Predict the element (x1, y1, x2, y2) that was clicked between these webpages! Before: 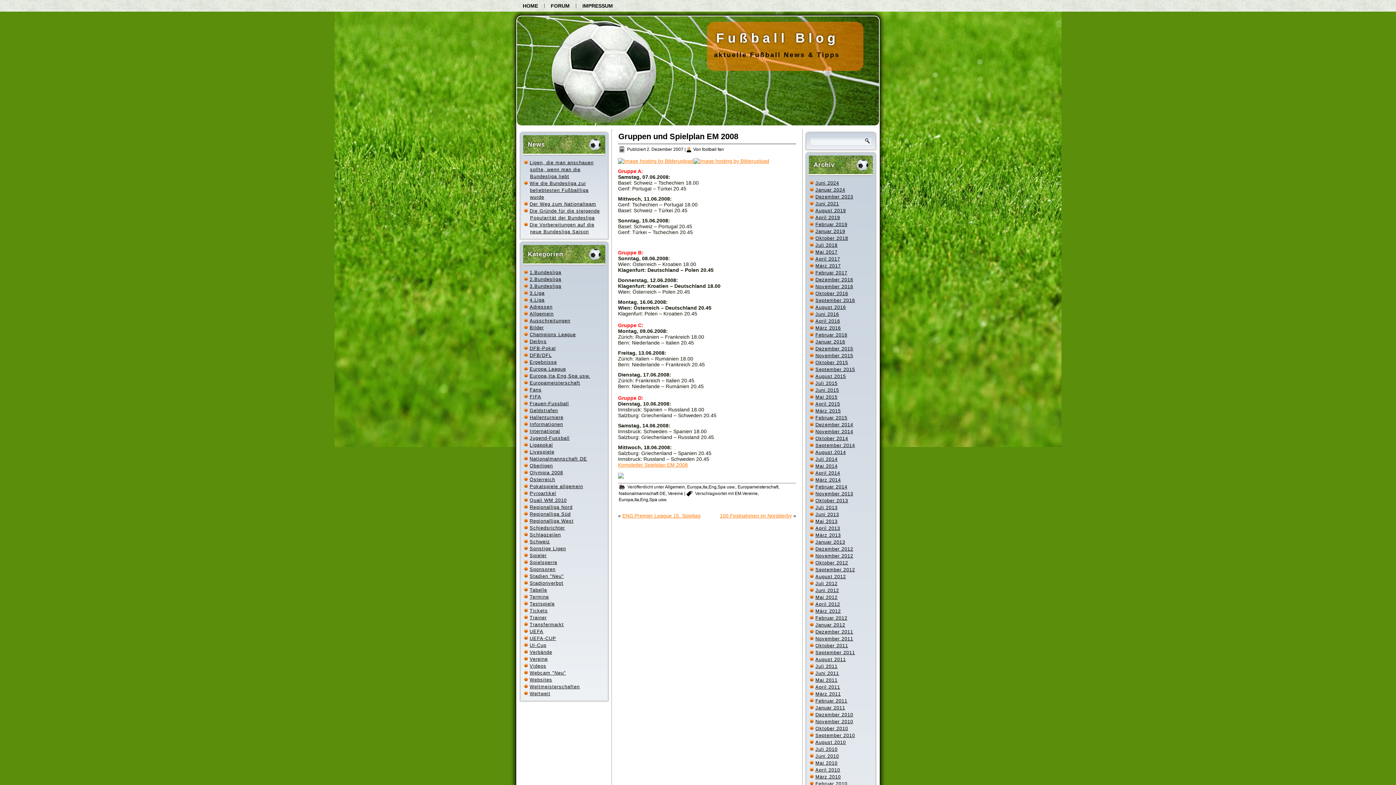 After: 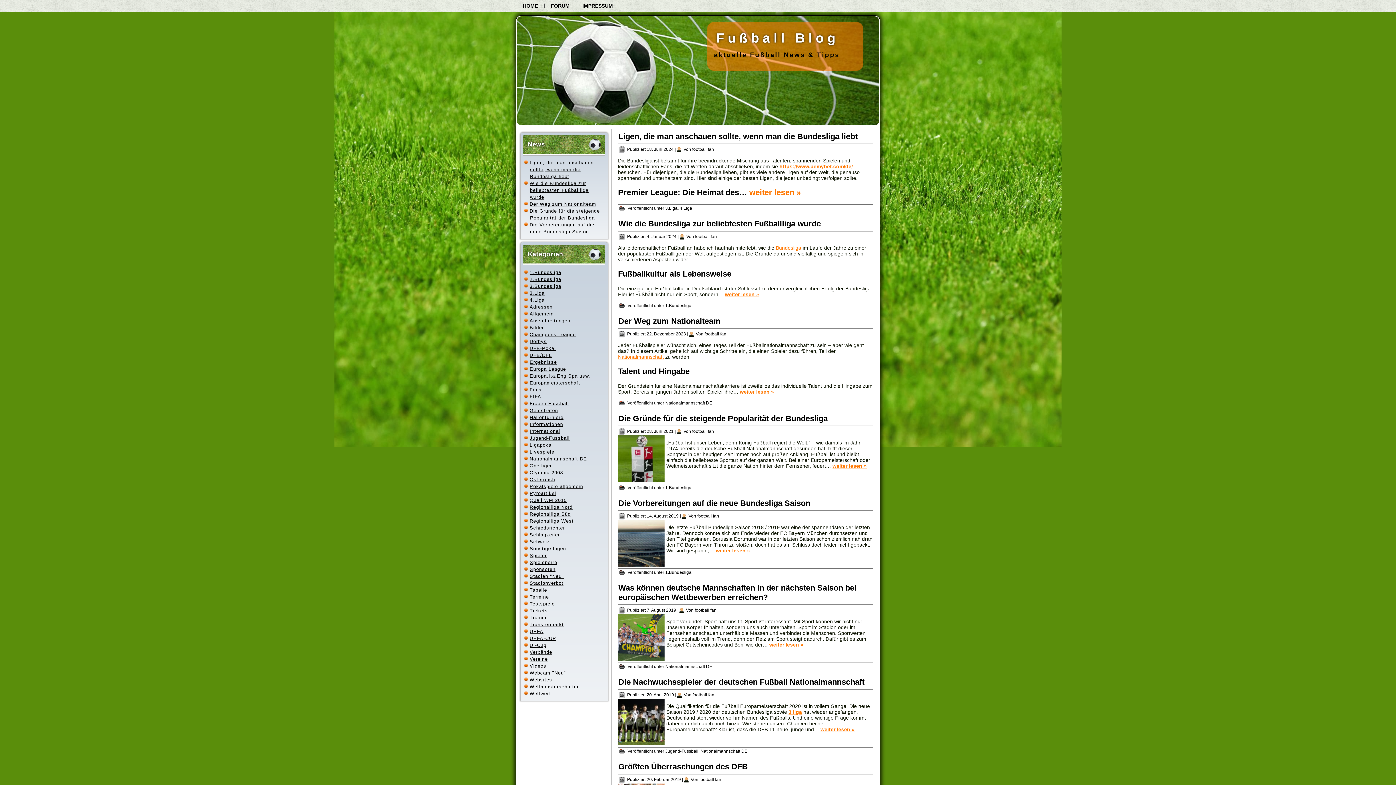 Action: bbox: (516, 0, 544, 11) label: HOME